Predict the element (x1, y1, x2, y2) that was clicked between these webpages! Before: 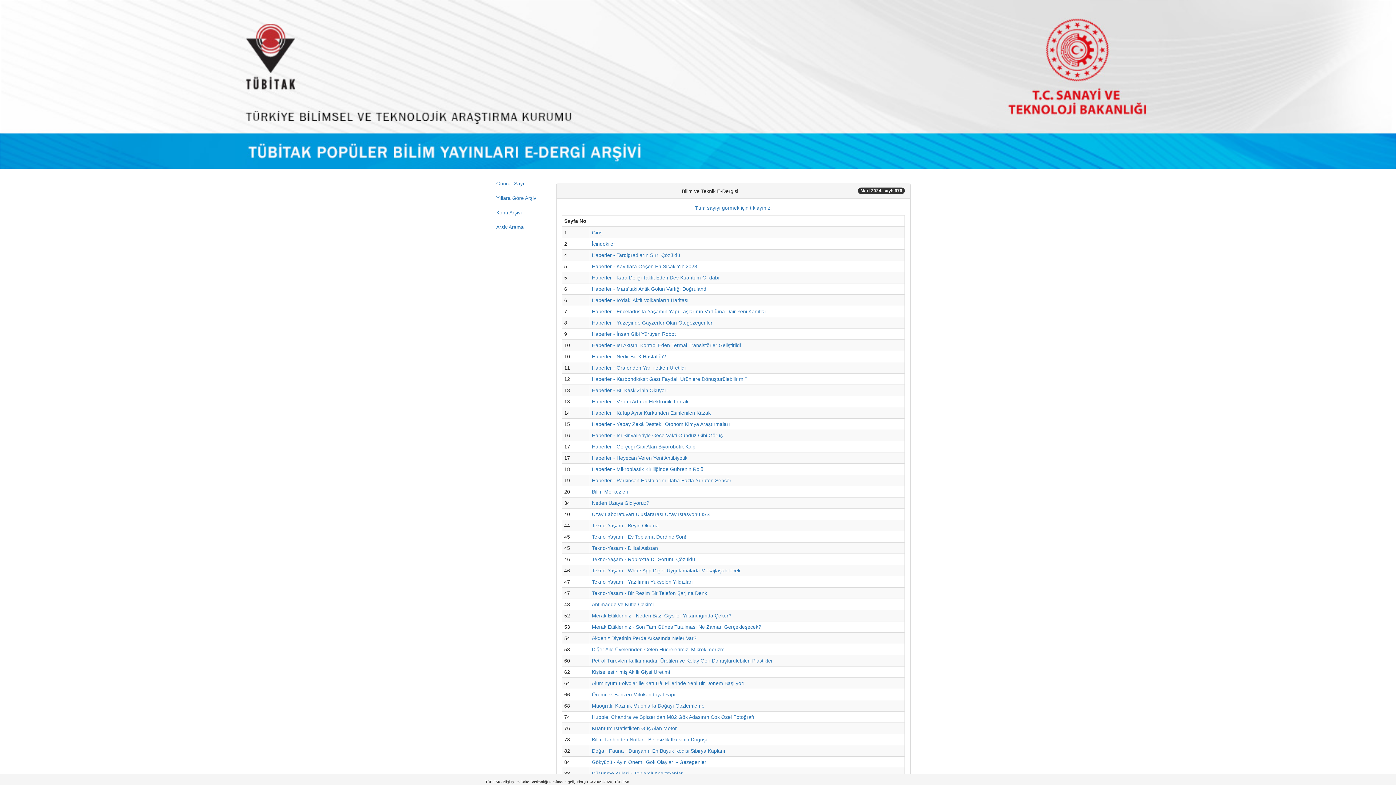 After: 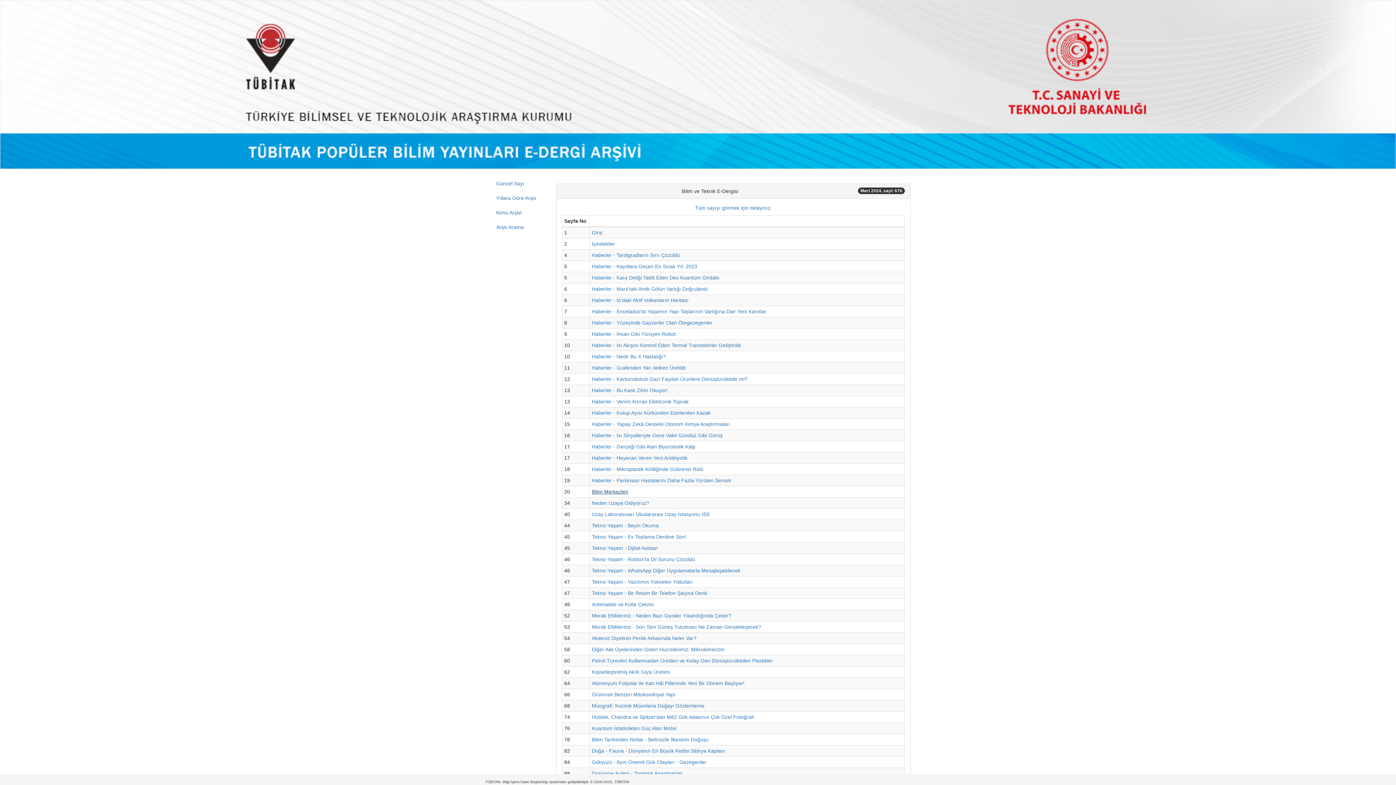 Action: bbox: (592, 488, 628, 494) label: Bilim Merkezleri